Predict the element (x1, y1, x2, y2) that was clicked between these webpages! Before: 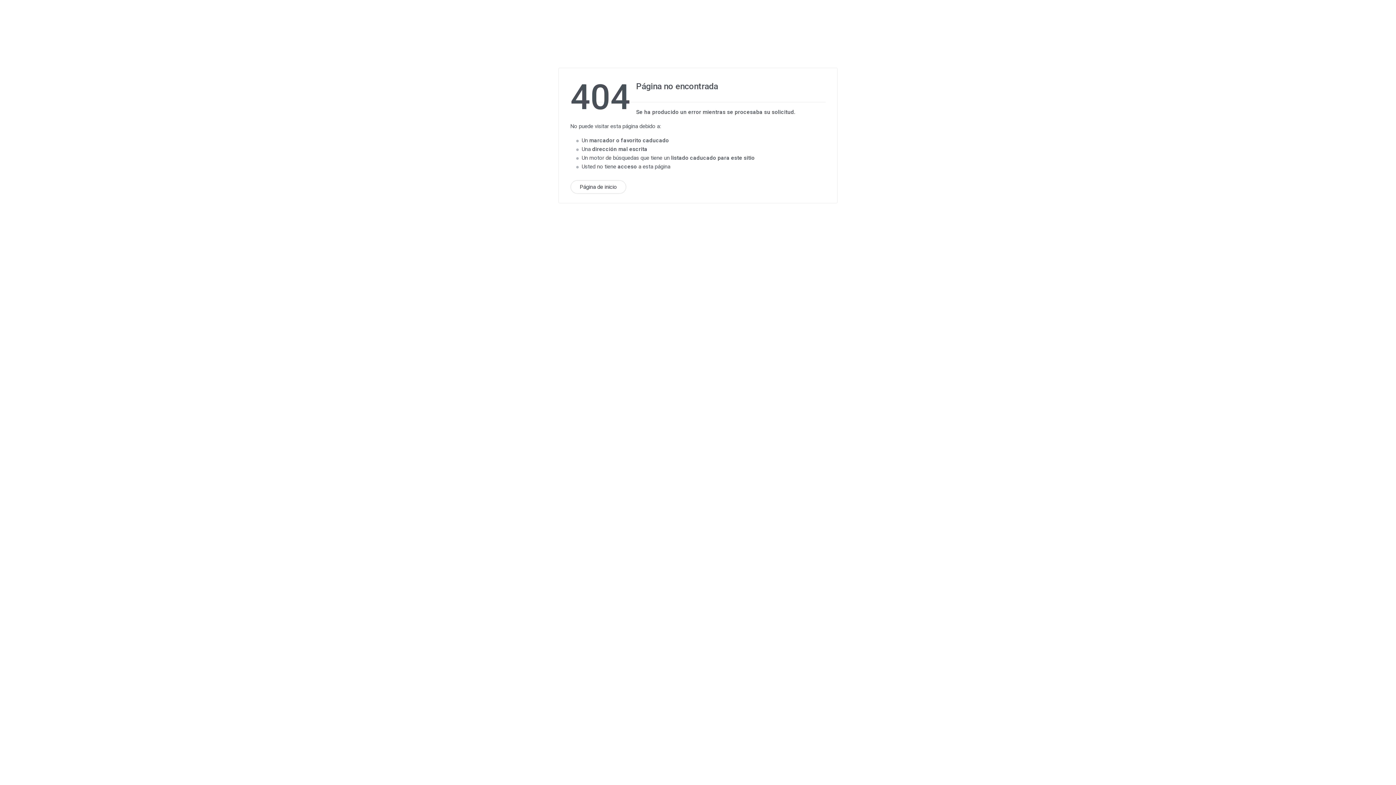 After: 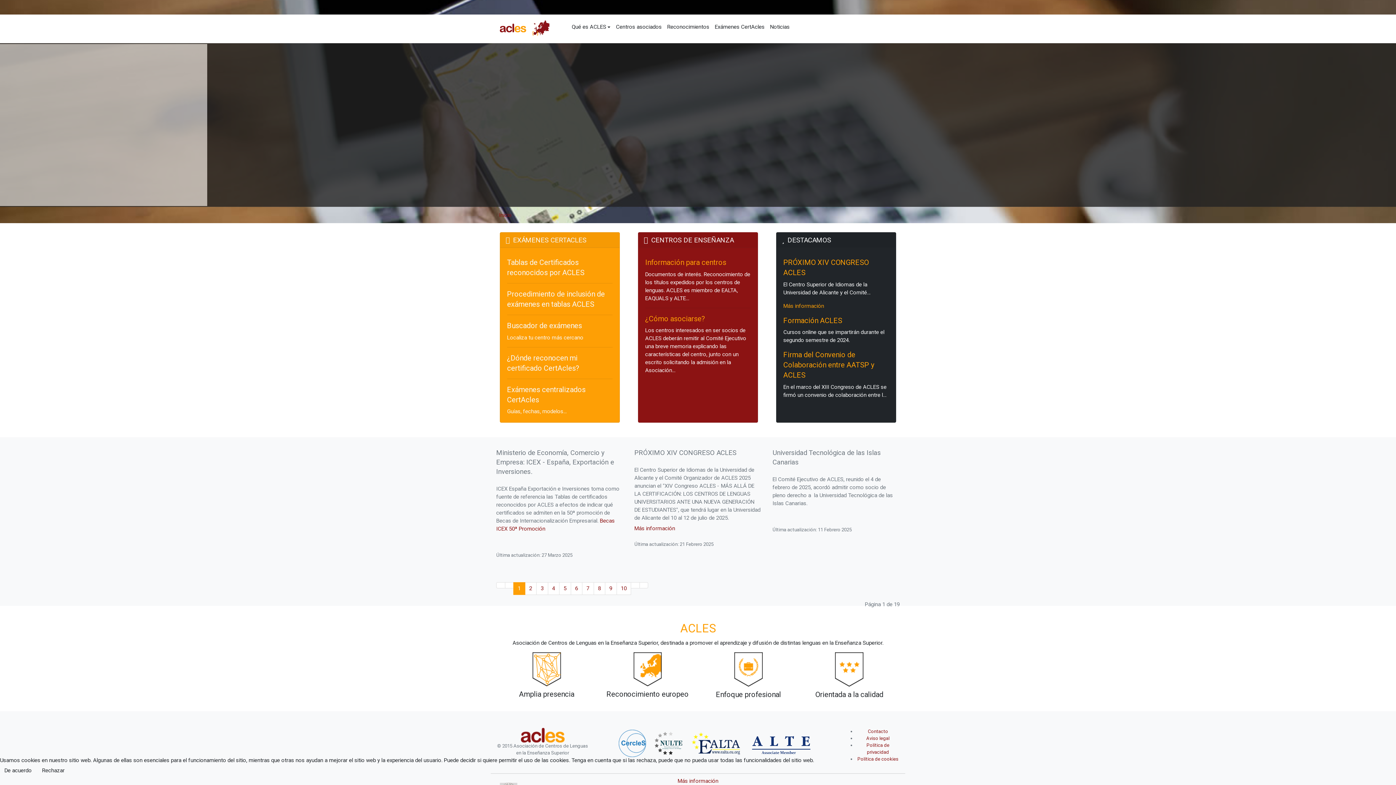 Action: bbox: (570, 180, 626, 194) label: Página de inicio